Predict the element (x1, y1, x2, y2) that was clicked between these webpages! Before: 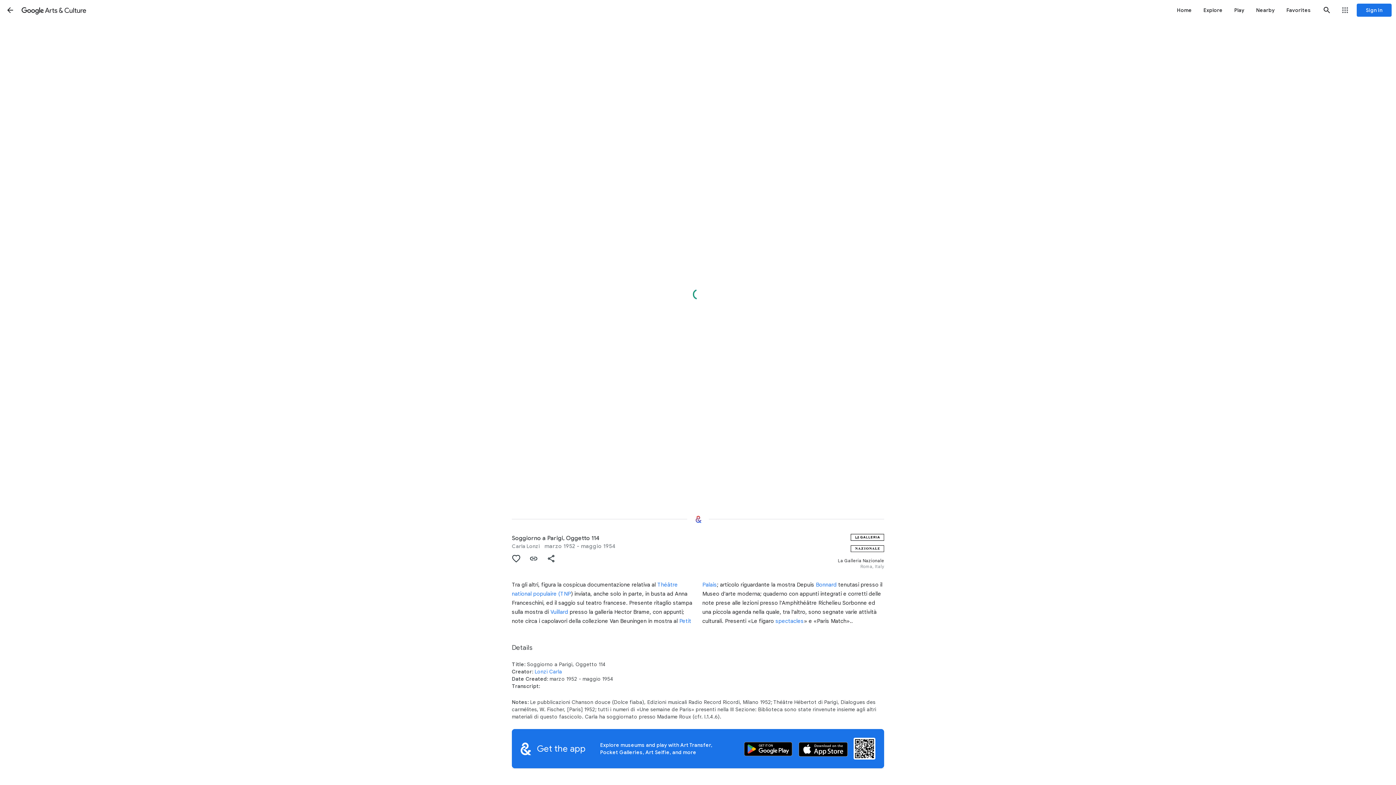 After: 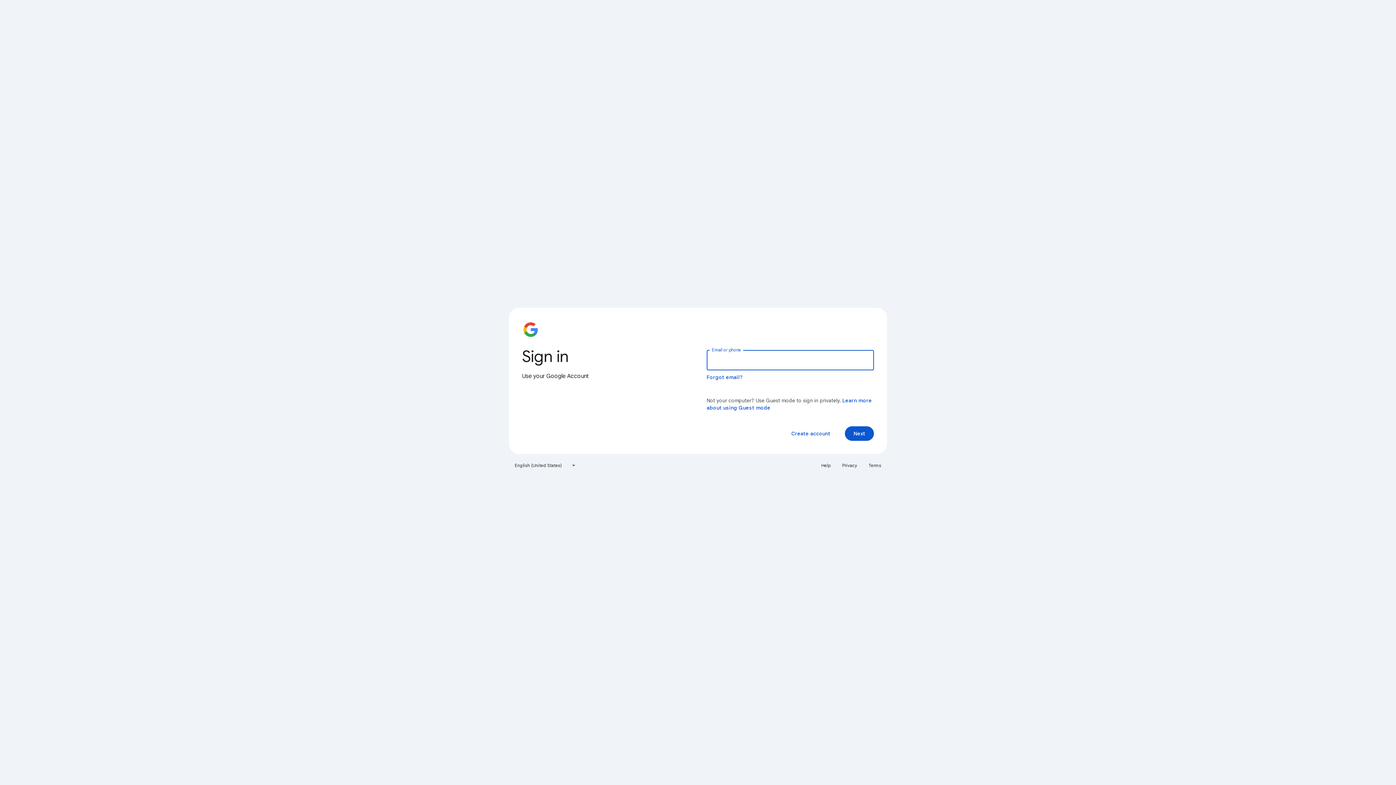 Action: label: Sign in bbox: (1357, 3, 1392, 16)